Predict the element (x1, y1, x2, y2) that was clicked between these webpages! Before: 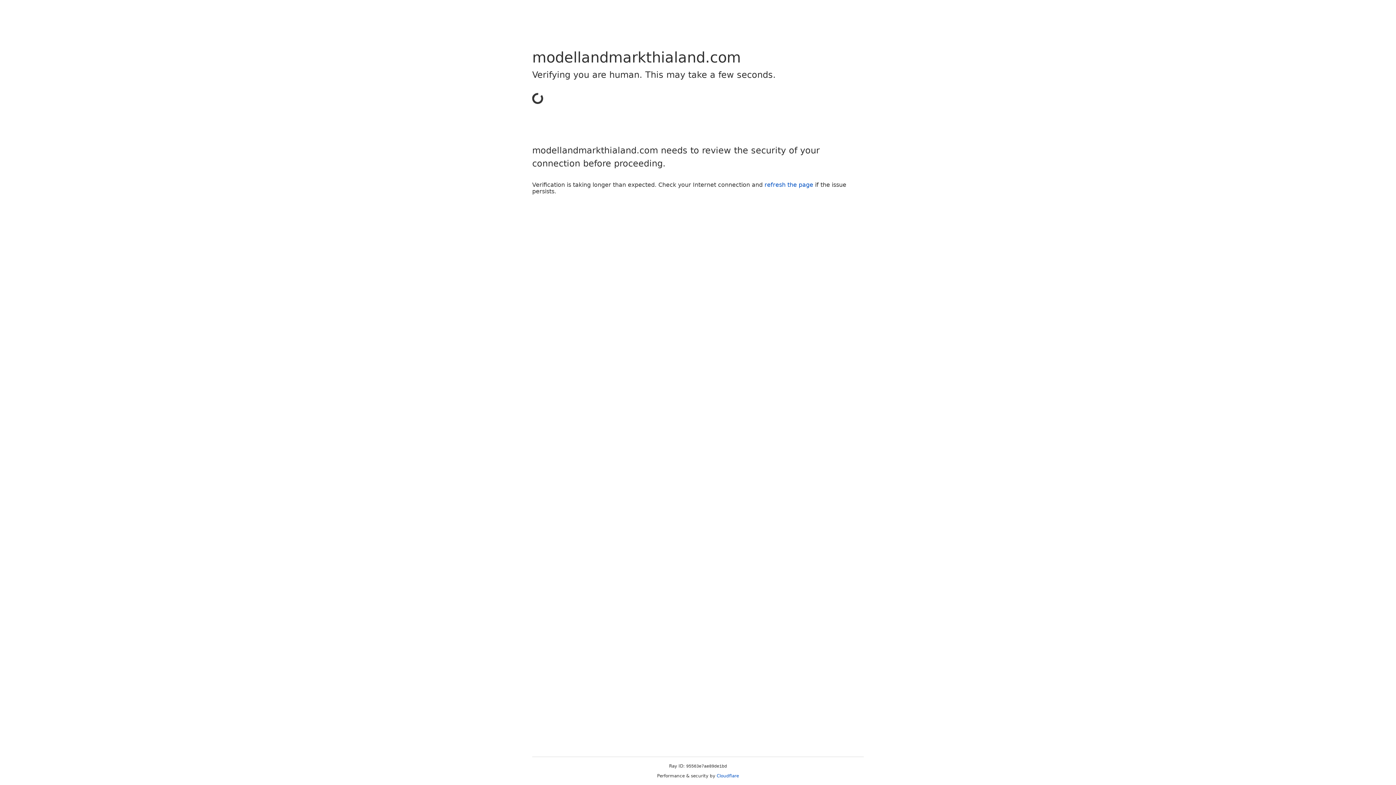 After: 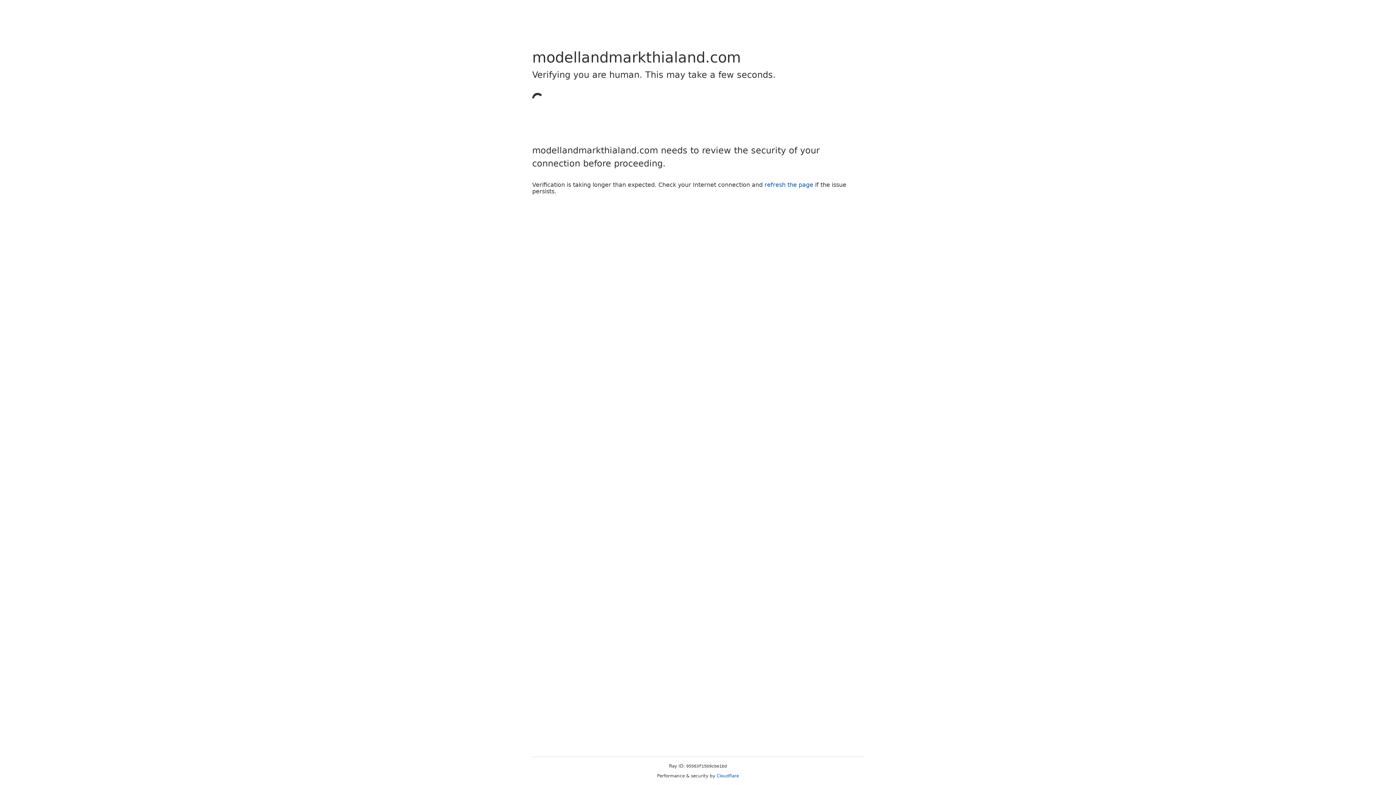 Action: bbox: (716, 773, 739, 778) label: Cloudflare